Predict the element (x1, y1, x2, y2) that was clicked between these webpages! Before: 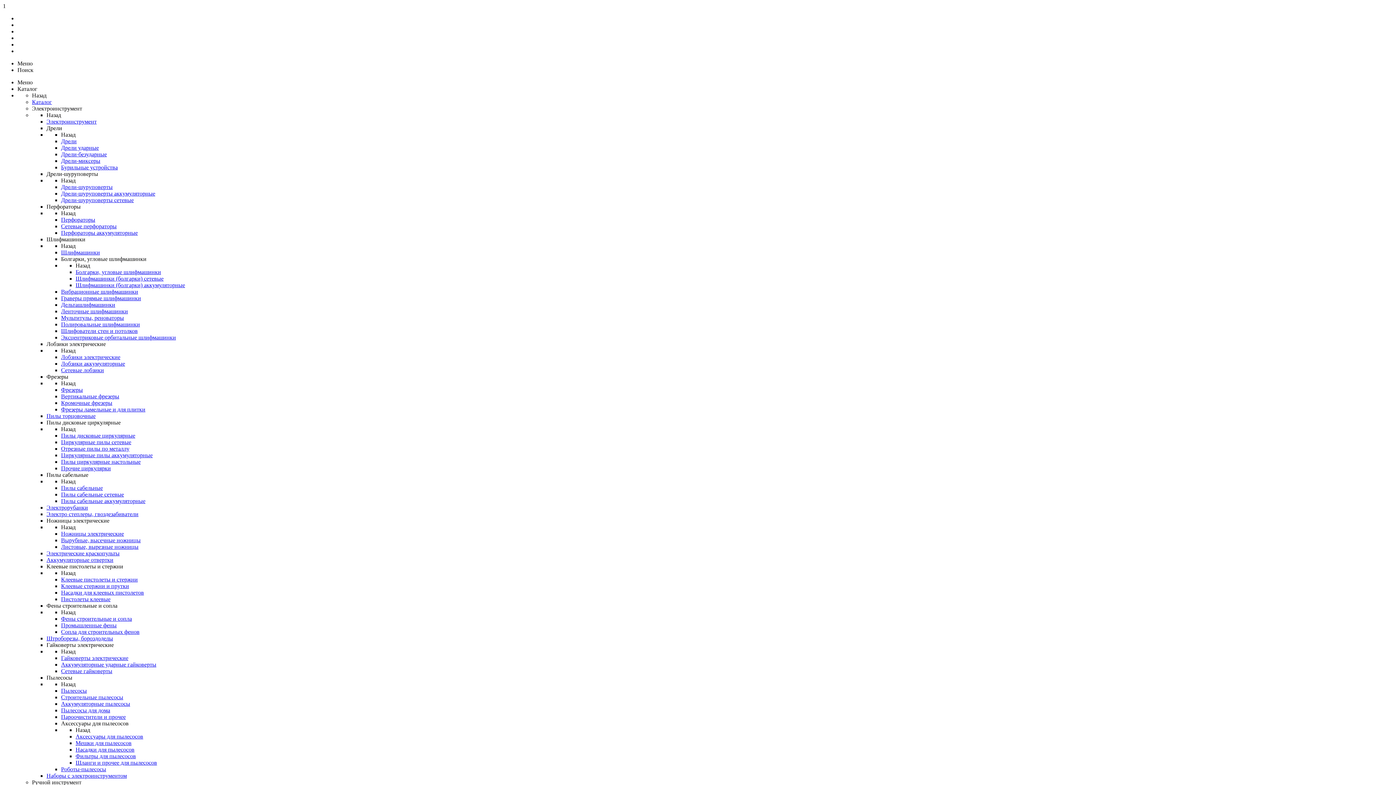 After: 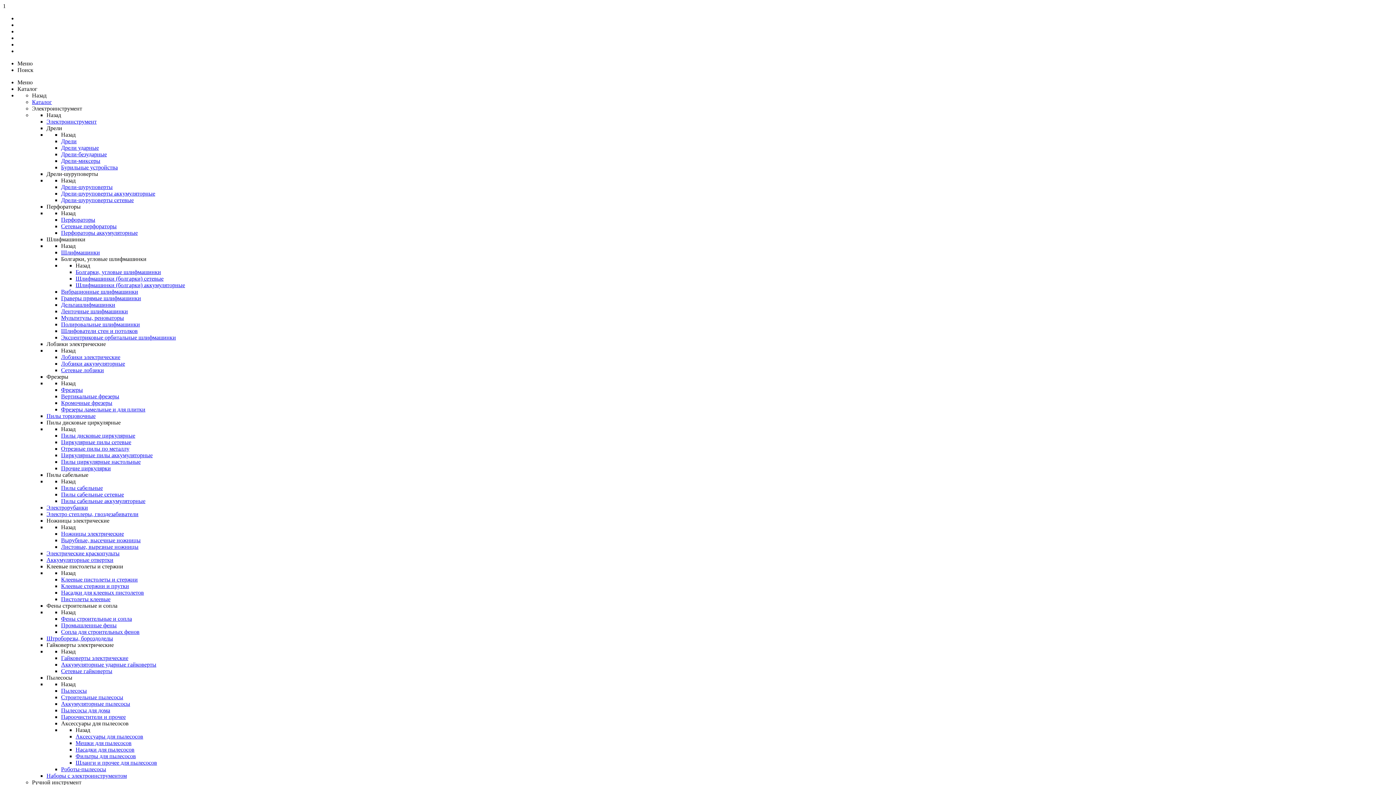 Action: bbox: (61, 151, 106, 157) label: Дрели-безударные